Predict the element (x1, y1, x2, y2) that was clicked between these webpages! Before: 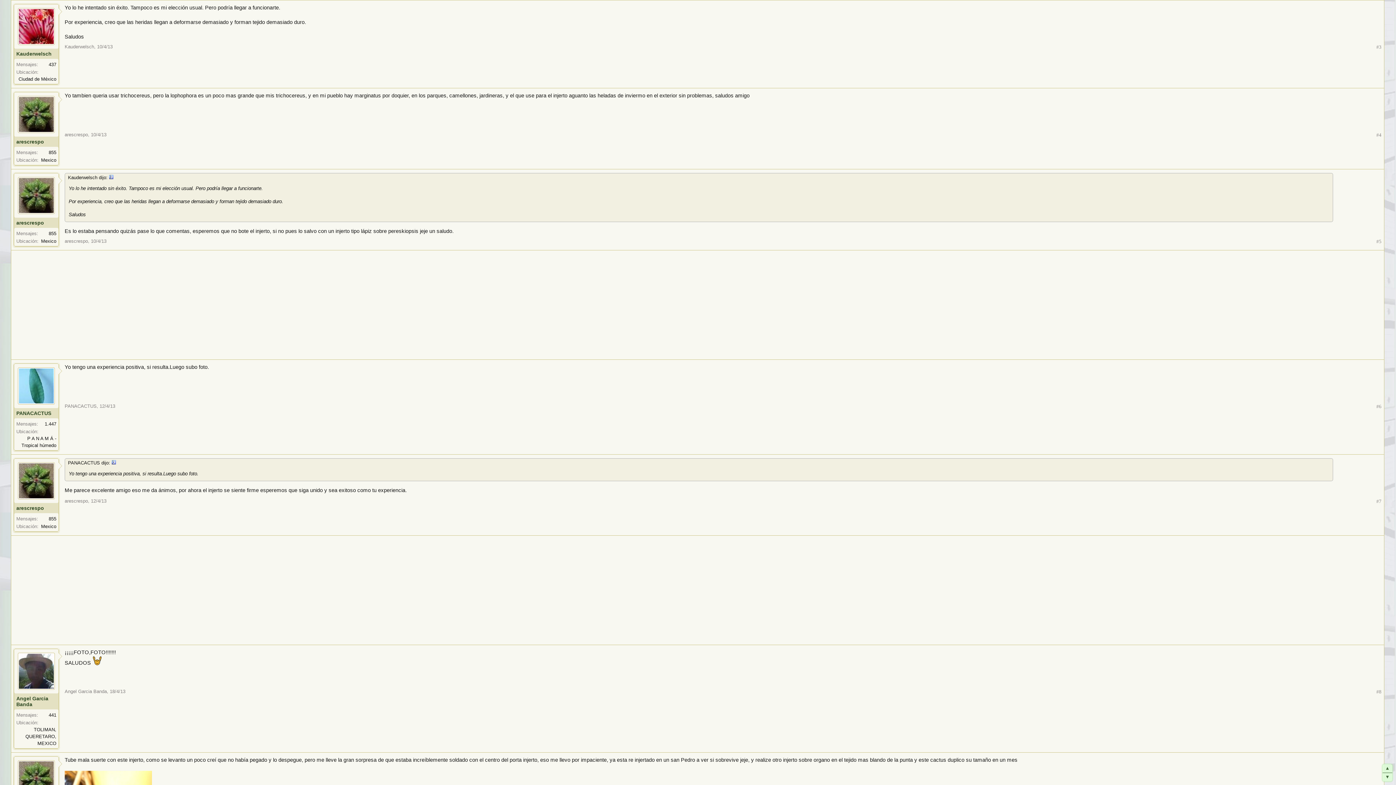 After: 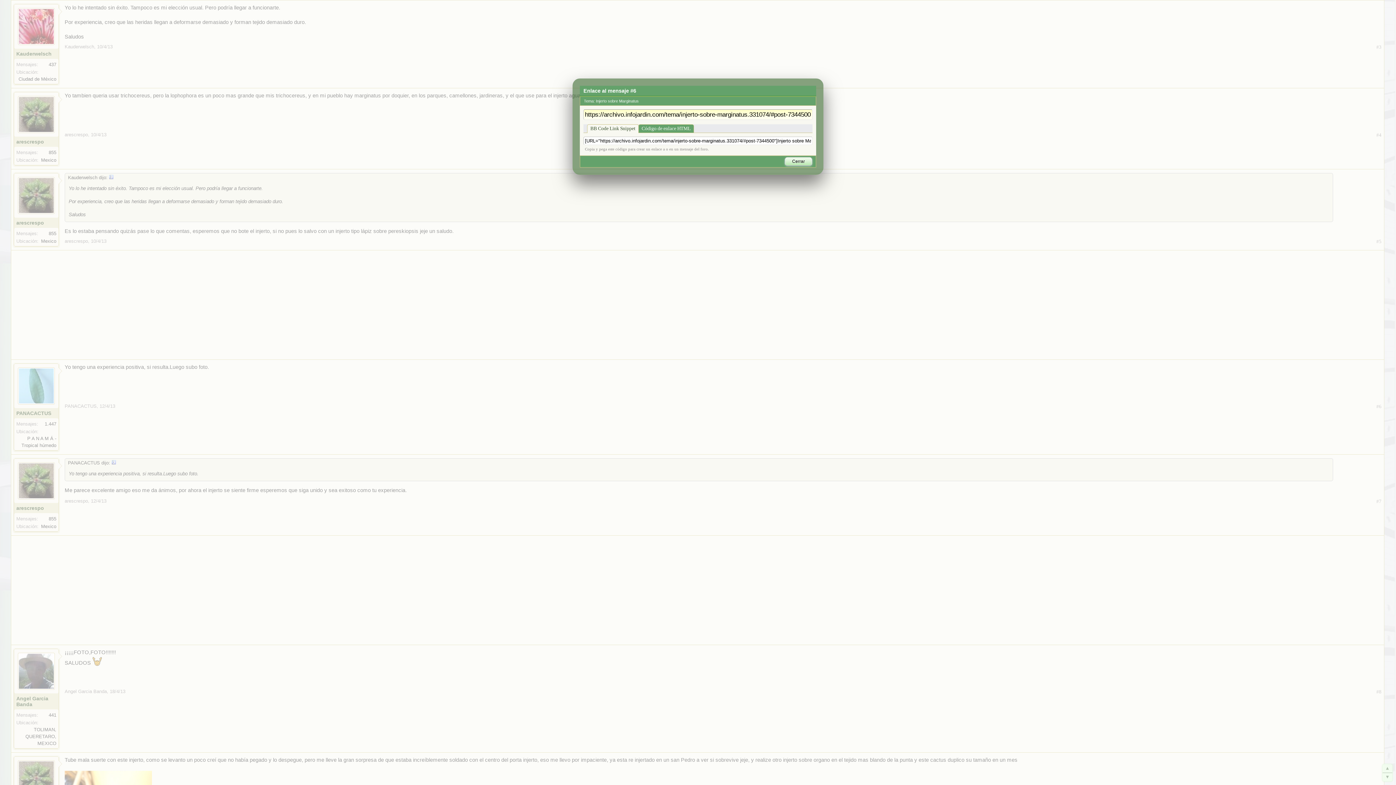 Action: label: #6 bbox: (1376, 403, 1381, 409)